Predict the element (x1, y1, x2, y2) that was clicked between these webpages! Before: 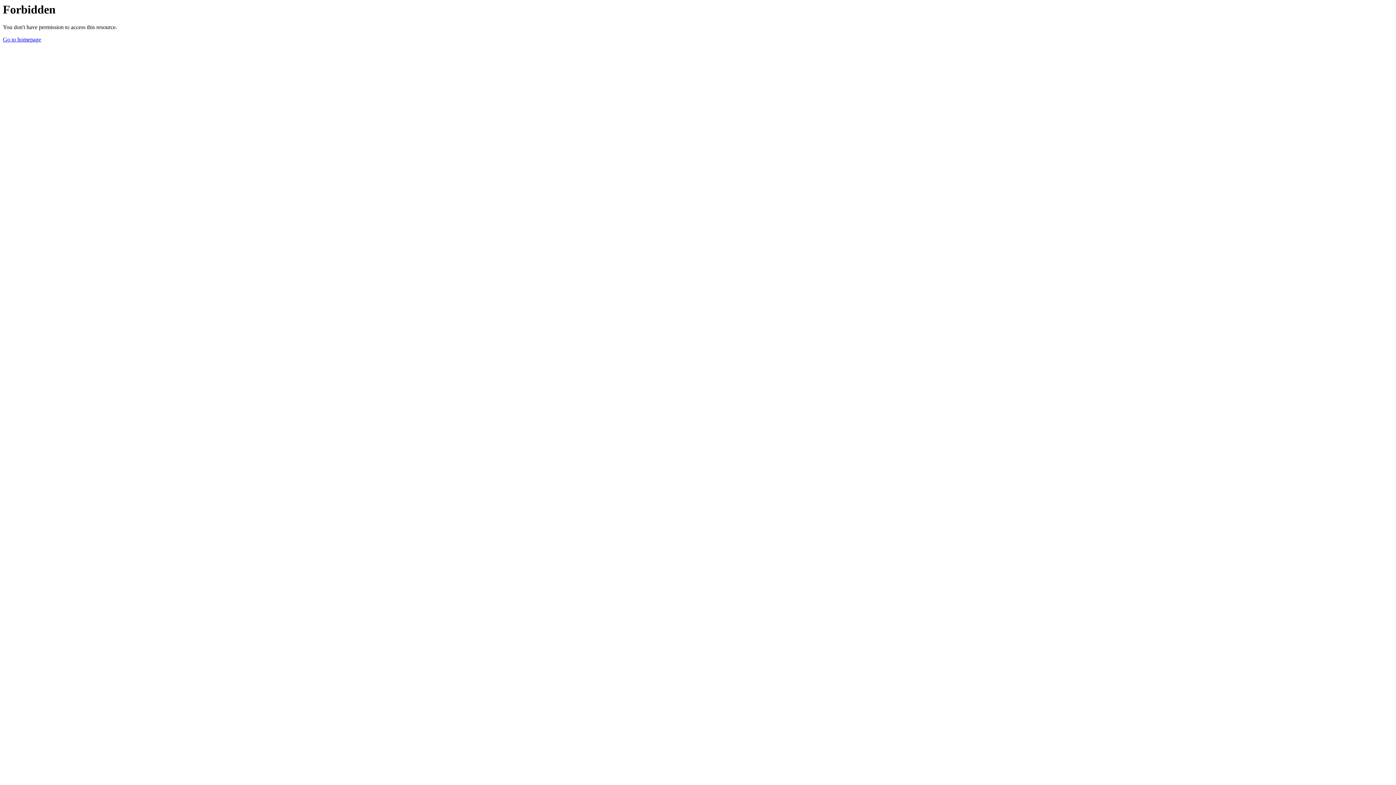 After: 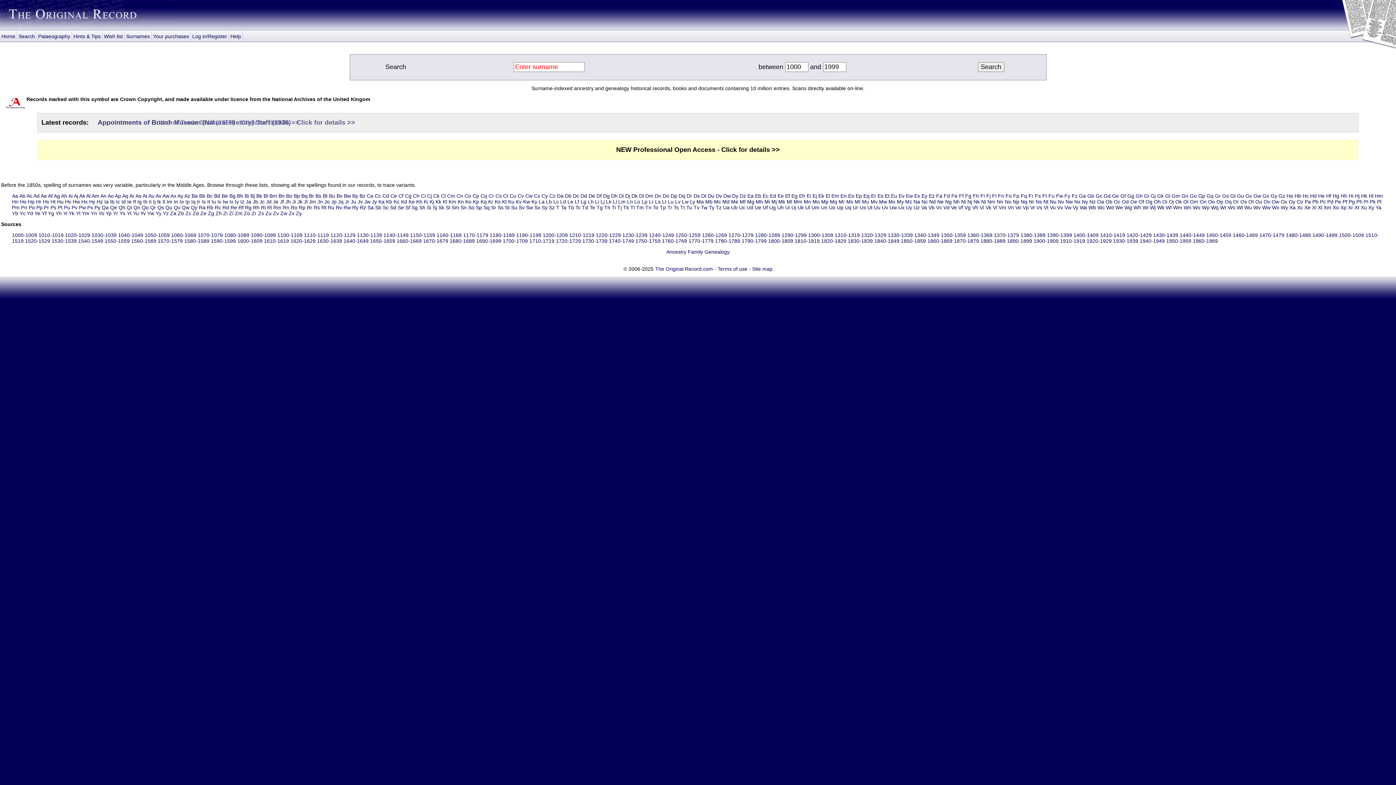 Action: label: Go to homepage bbox: (2, 36, 41, 42)